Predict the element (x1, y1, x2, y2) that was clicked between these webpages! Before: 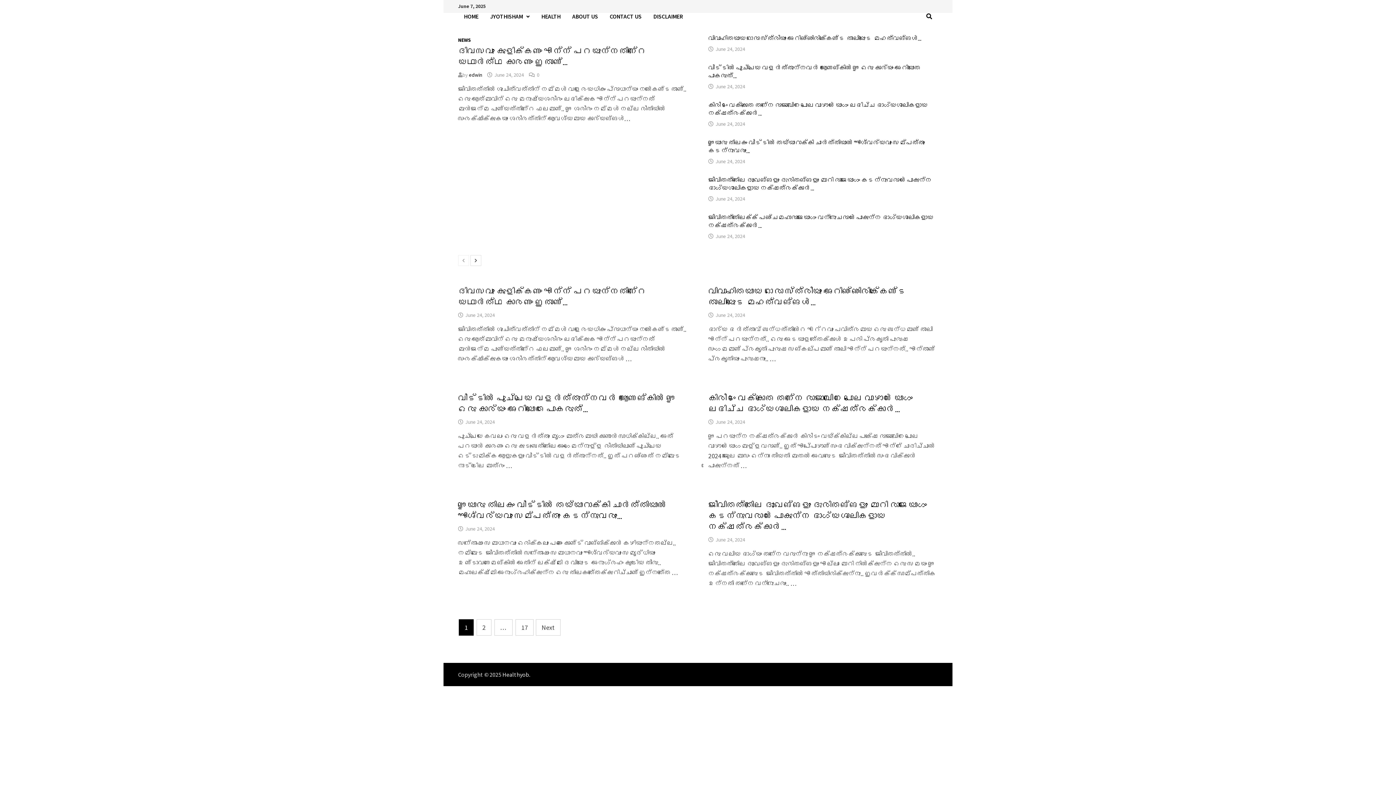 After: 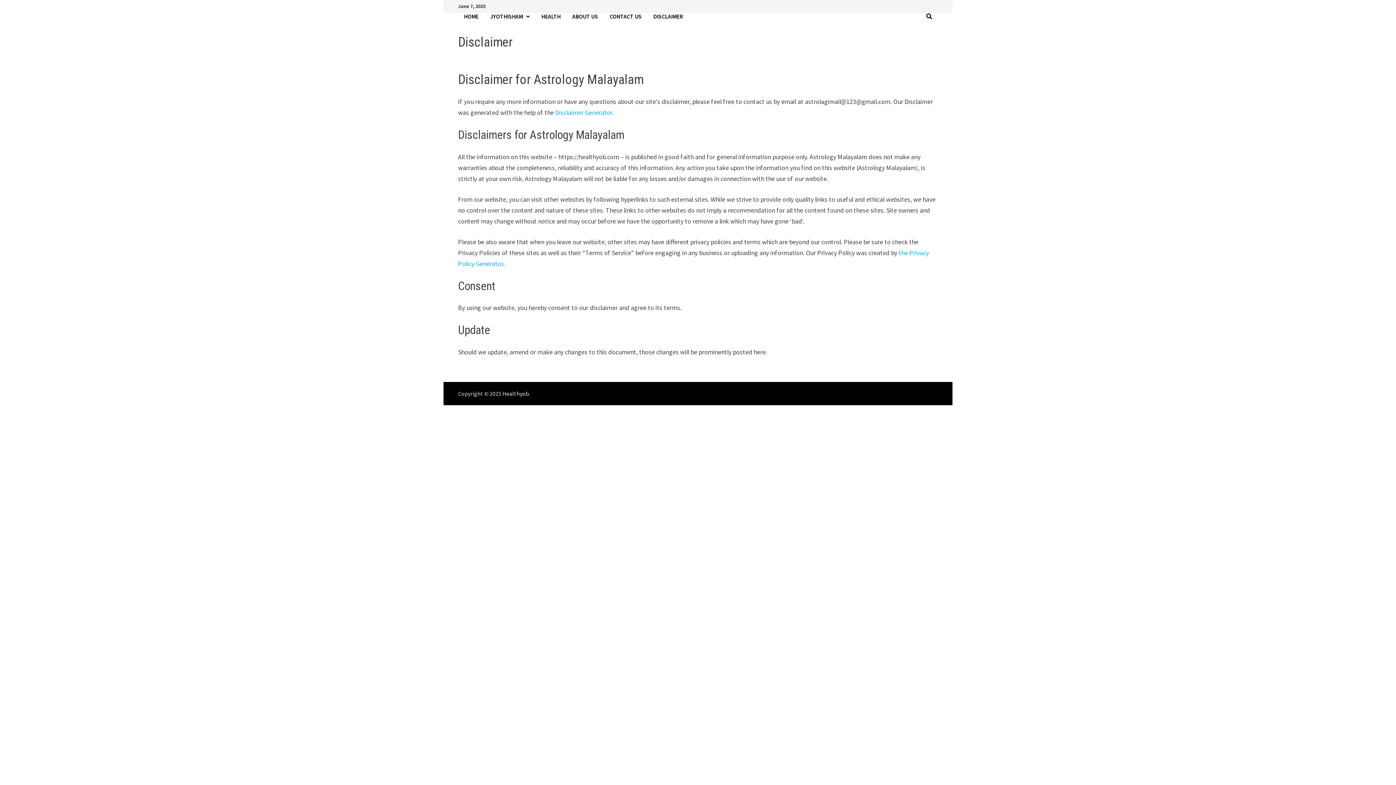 Action: bbox: (647, 12, 688, 20) label: DISCLAIMER